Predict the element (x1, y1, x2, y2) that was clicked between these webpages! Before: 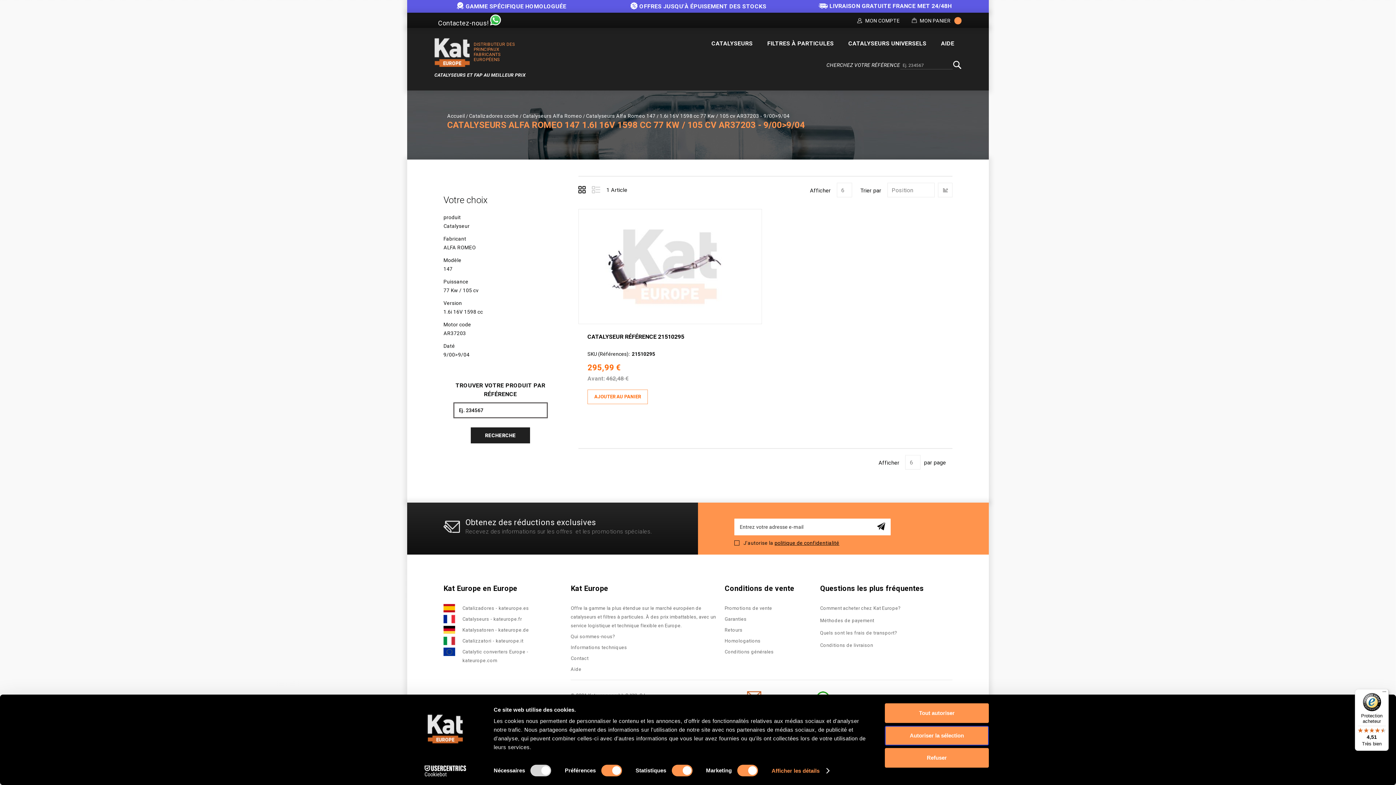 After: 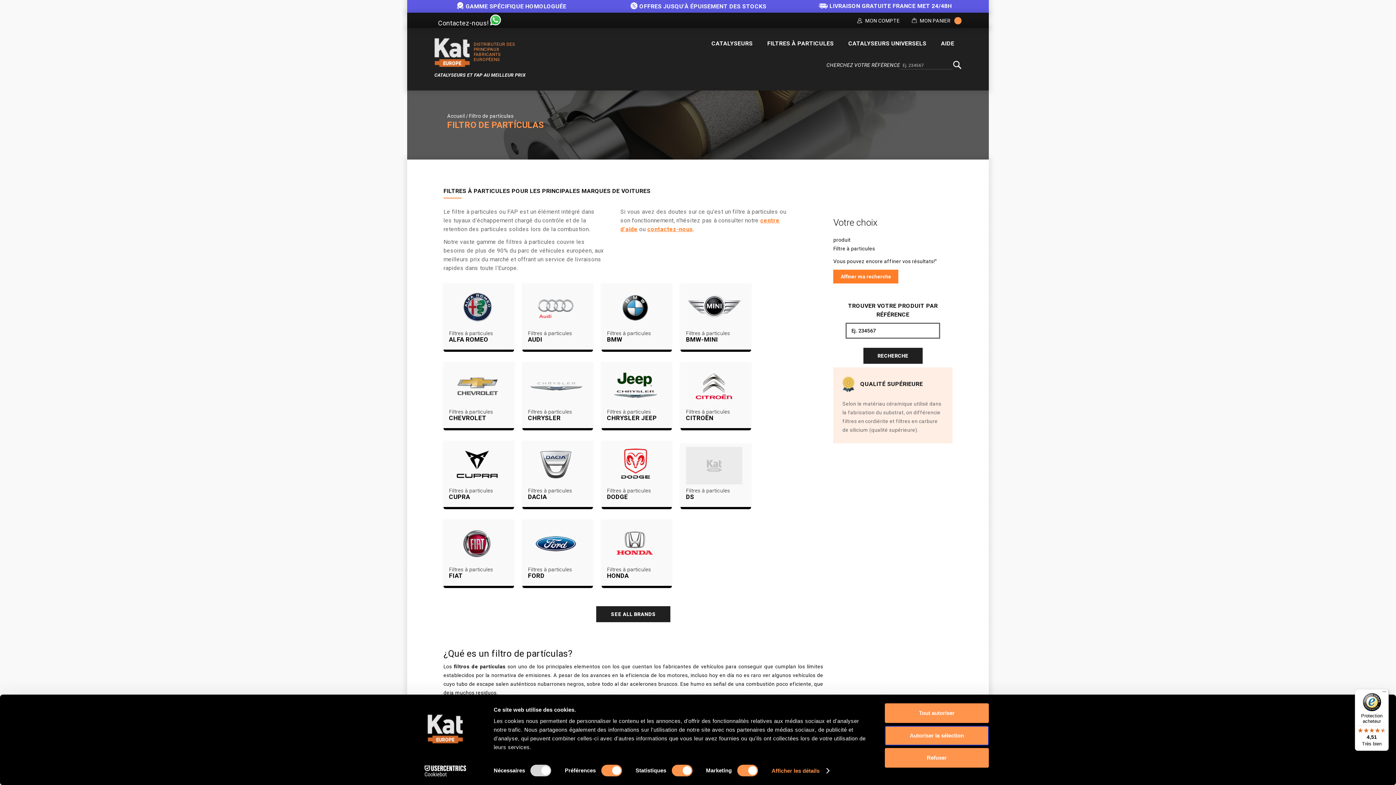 Action: label: FILTRES À PARTICULES bbox: (767, 36, 834, 49)